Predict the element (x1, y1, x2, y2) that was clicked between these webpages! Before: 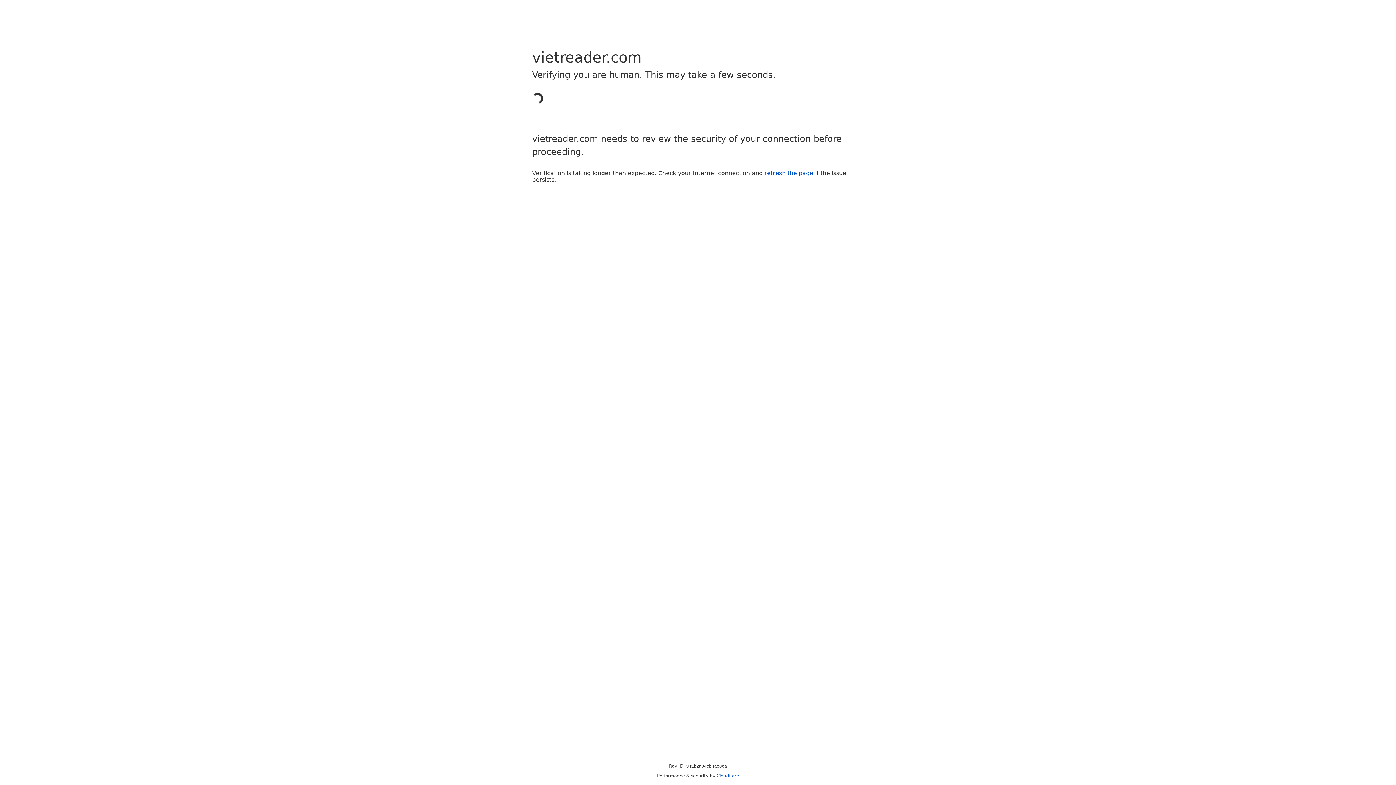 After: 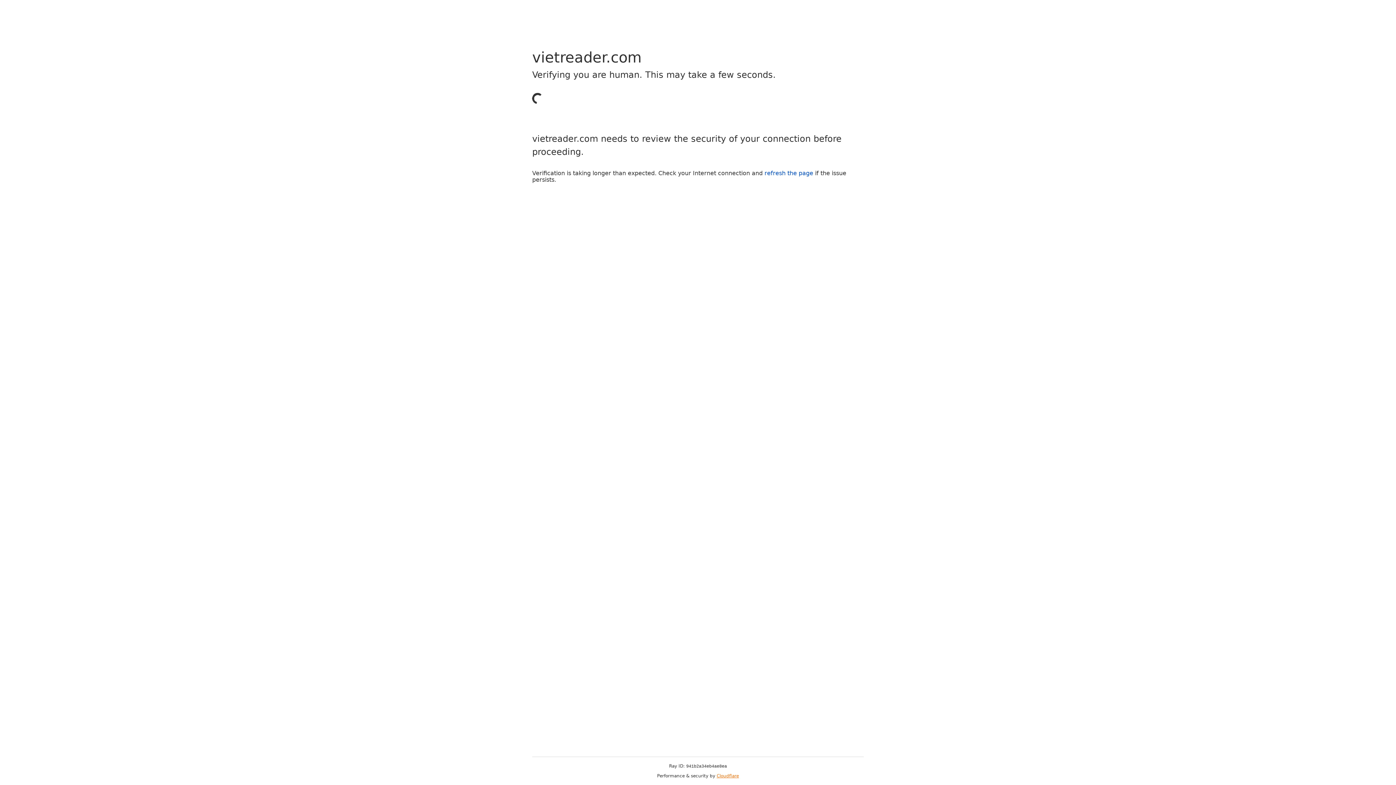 Action: label: Cloudflare bbox: (716, 773, 739, 778)